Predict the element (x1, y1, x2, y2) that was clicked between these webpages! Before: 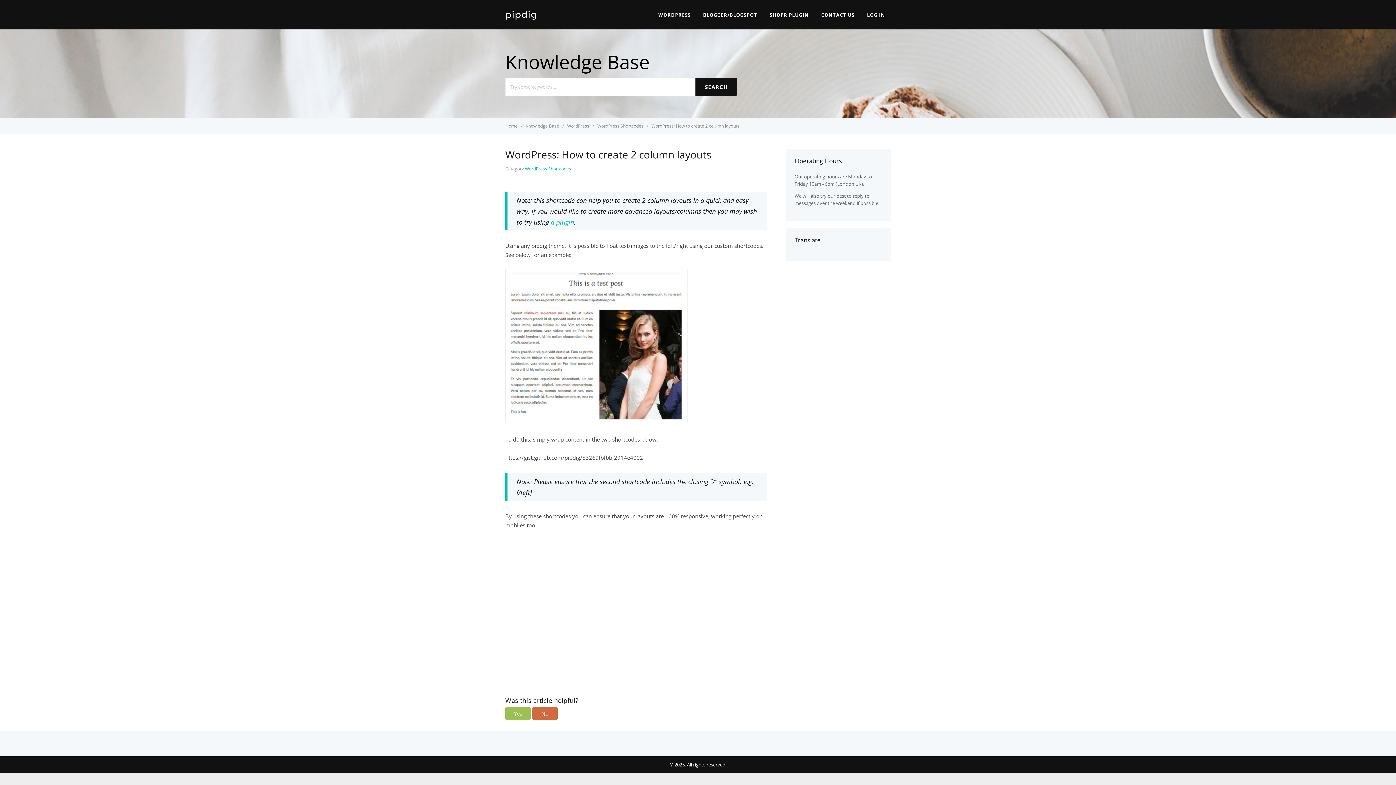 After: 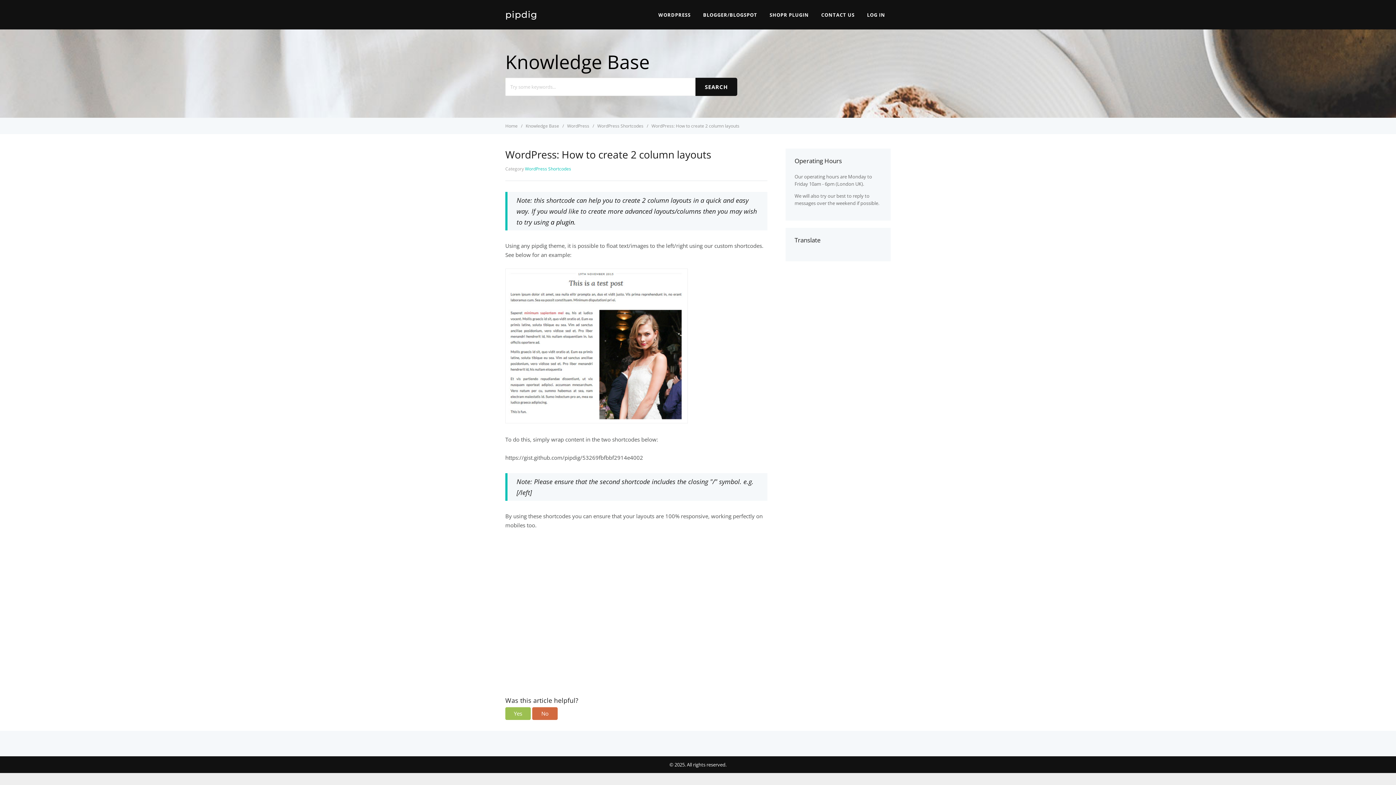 Action: label: a plugin bbox: (550, 217, 574, 226)